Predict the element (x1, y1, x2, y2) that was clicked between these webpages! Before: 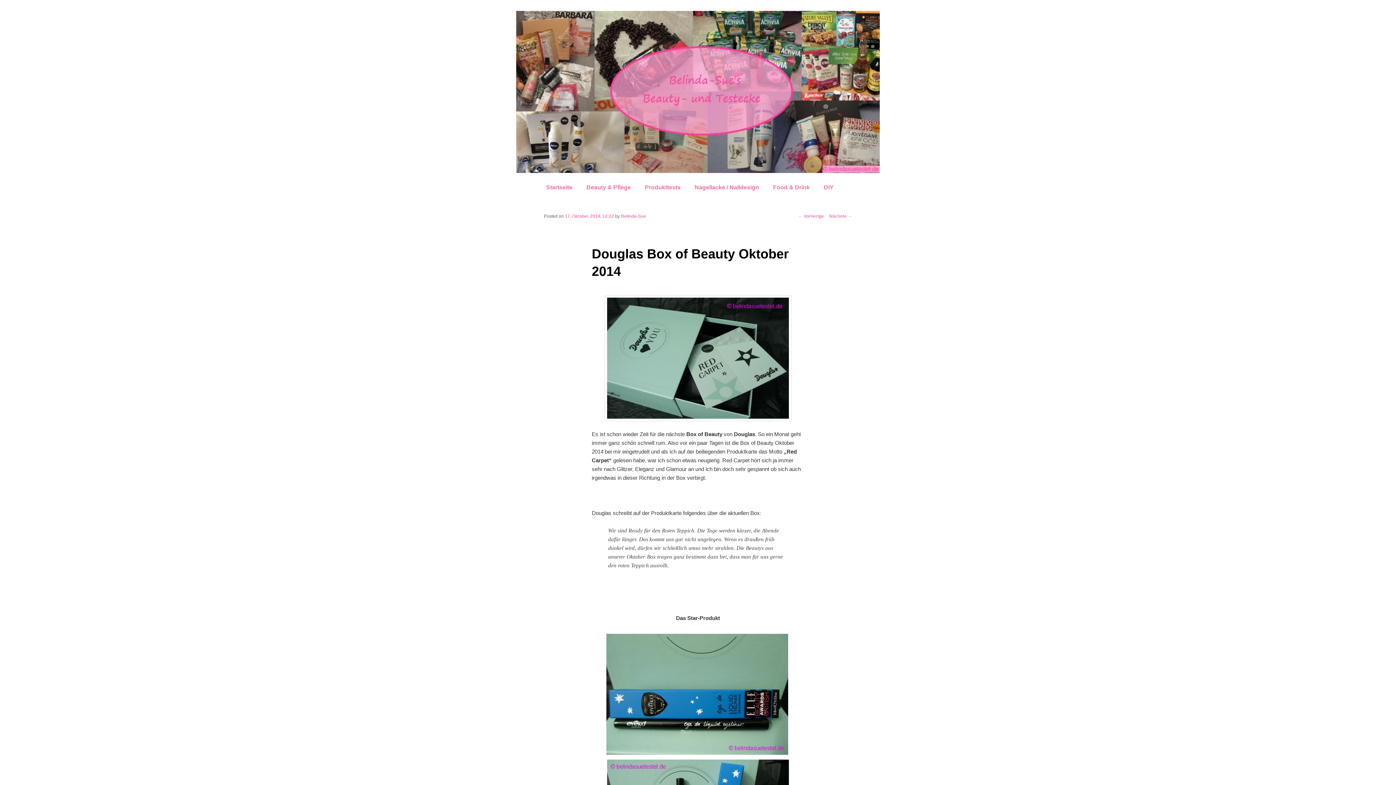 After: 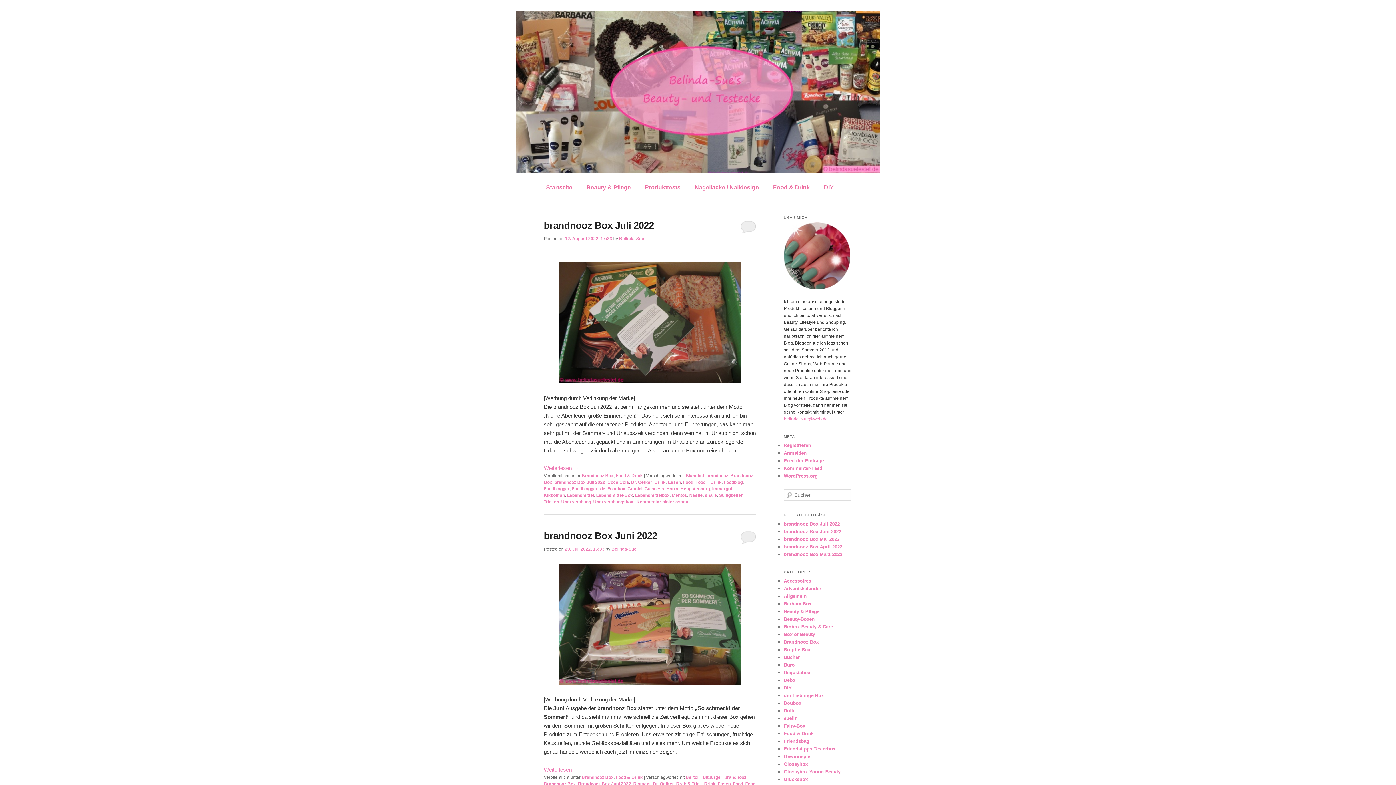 Action: bbox: (516, 165, 880, 171)